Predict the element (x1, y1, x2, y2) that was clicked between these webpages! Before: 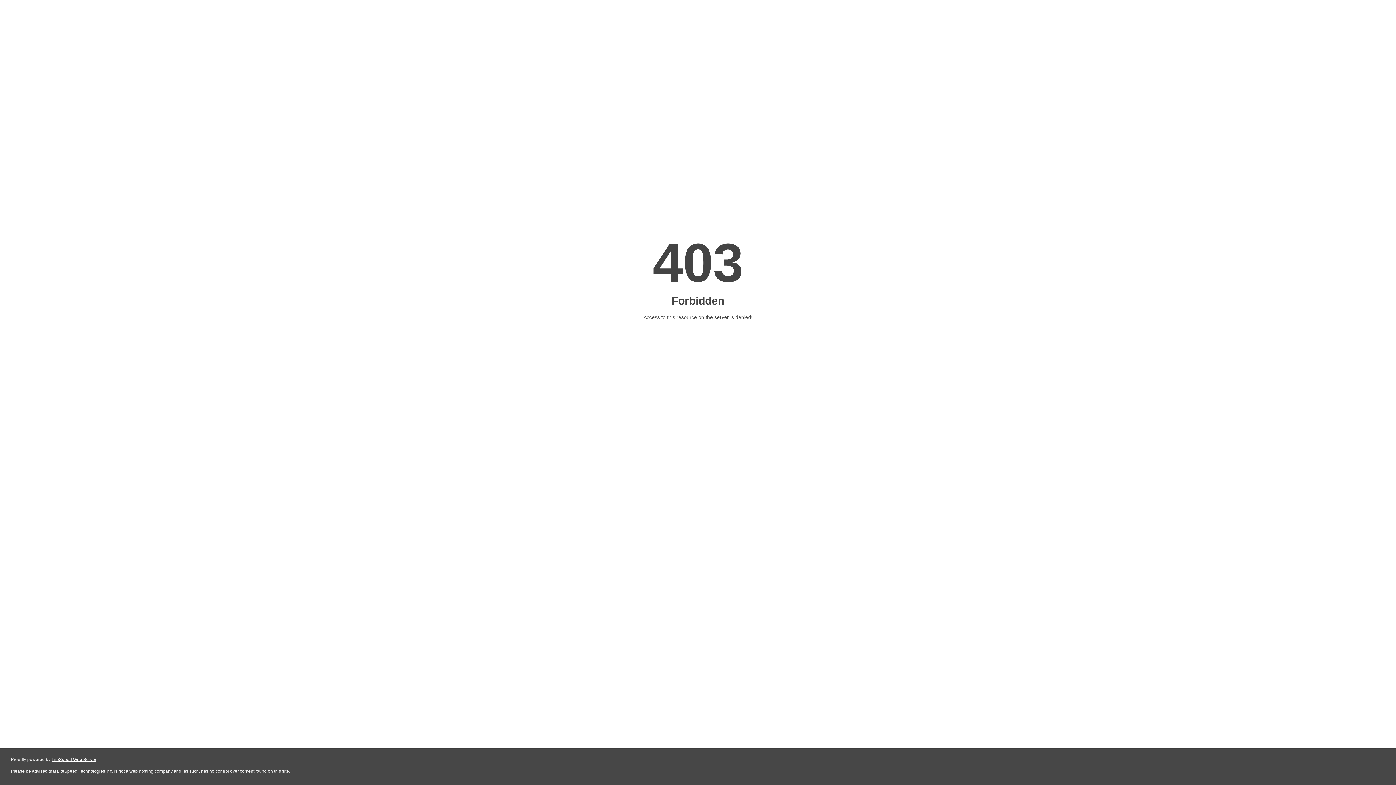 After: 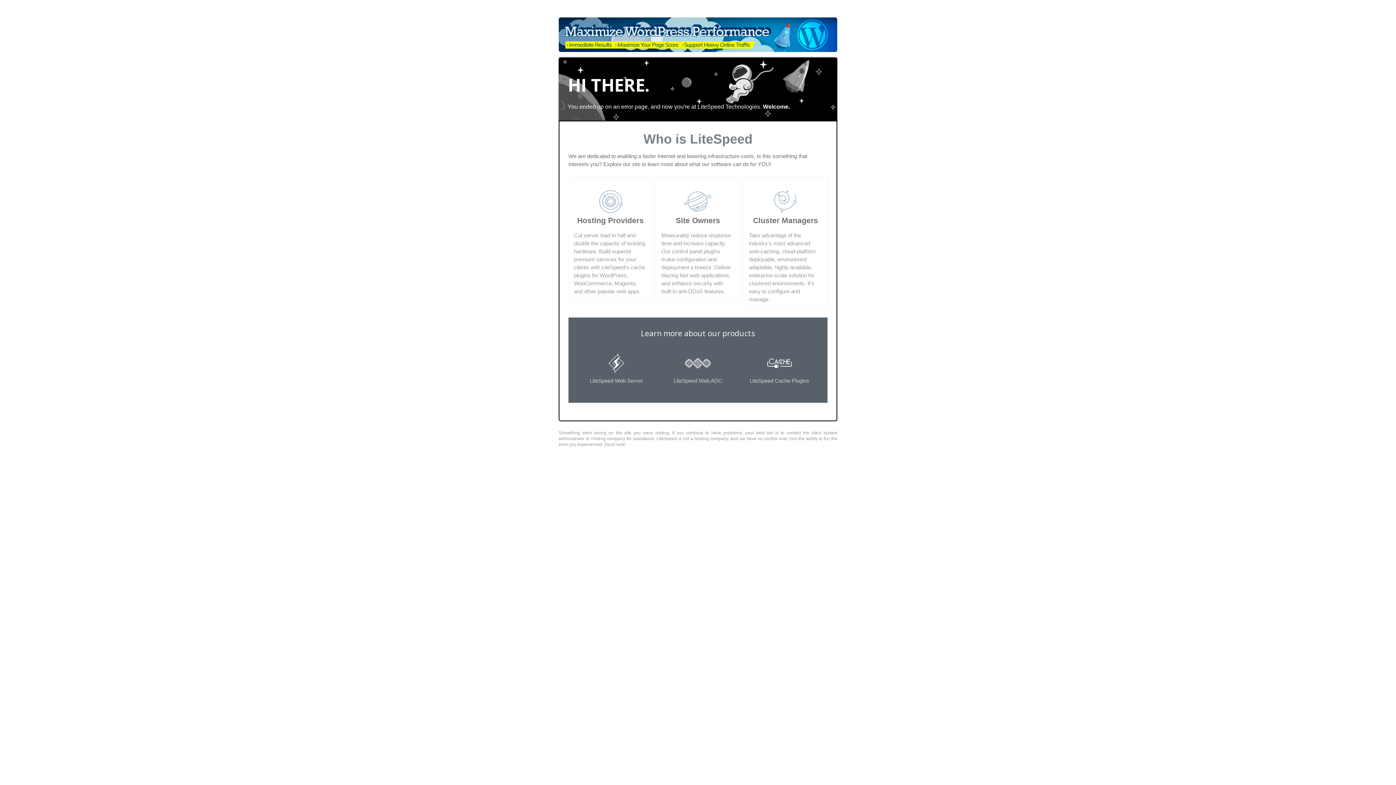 Action: label: LiteSpeed Web Server bbox: (51, 757, 96, 762)